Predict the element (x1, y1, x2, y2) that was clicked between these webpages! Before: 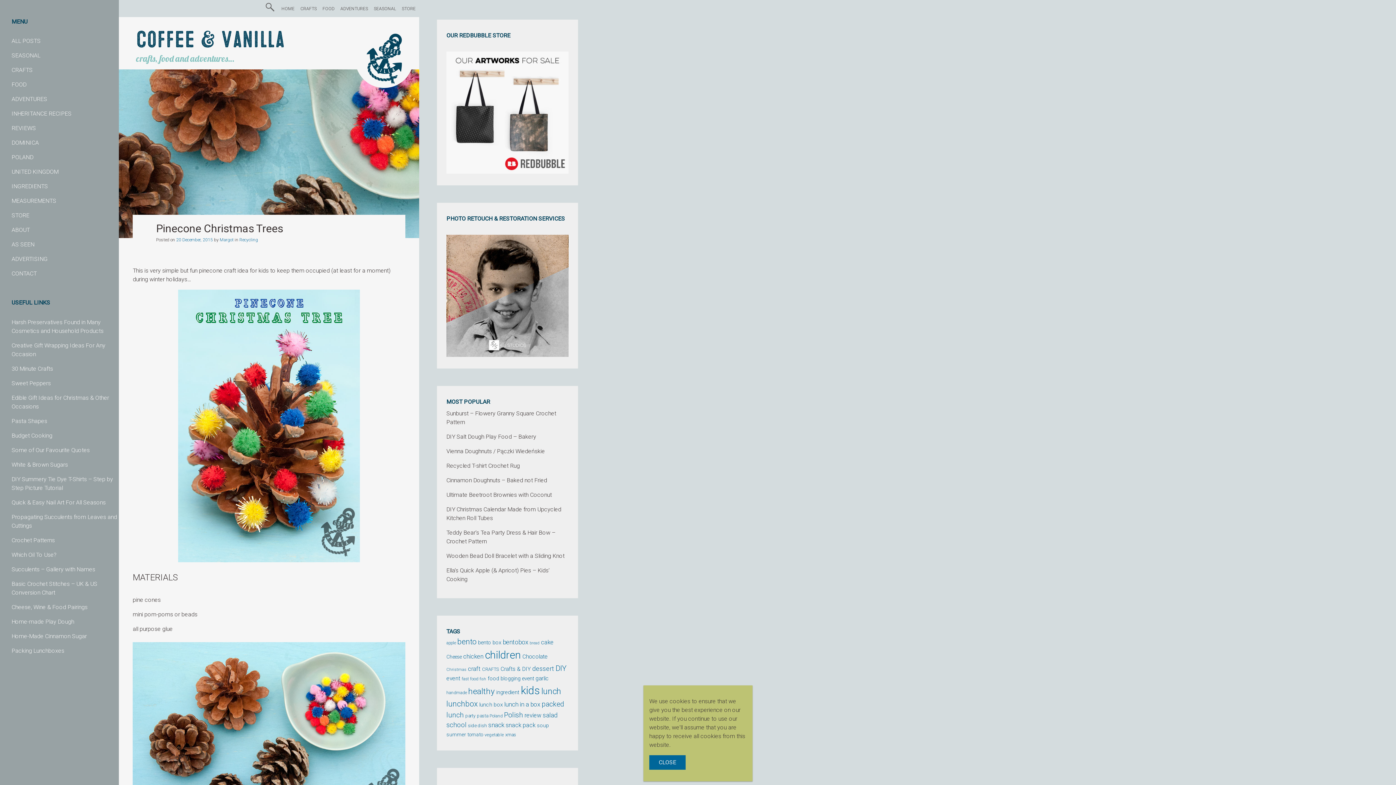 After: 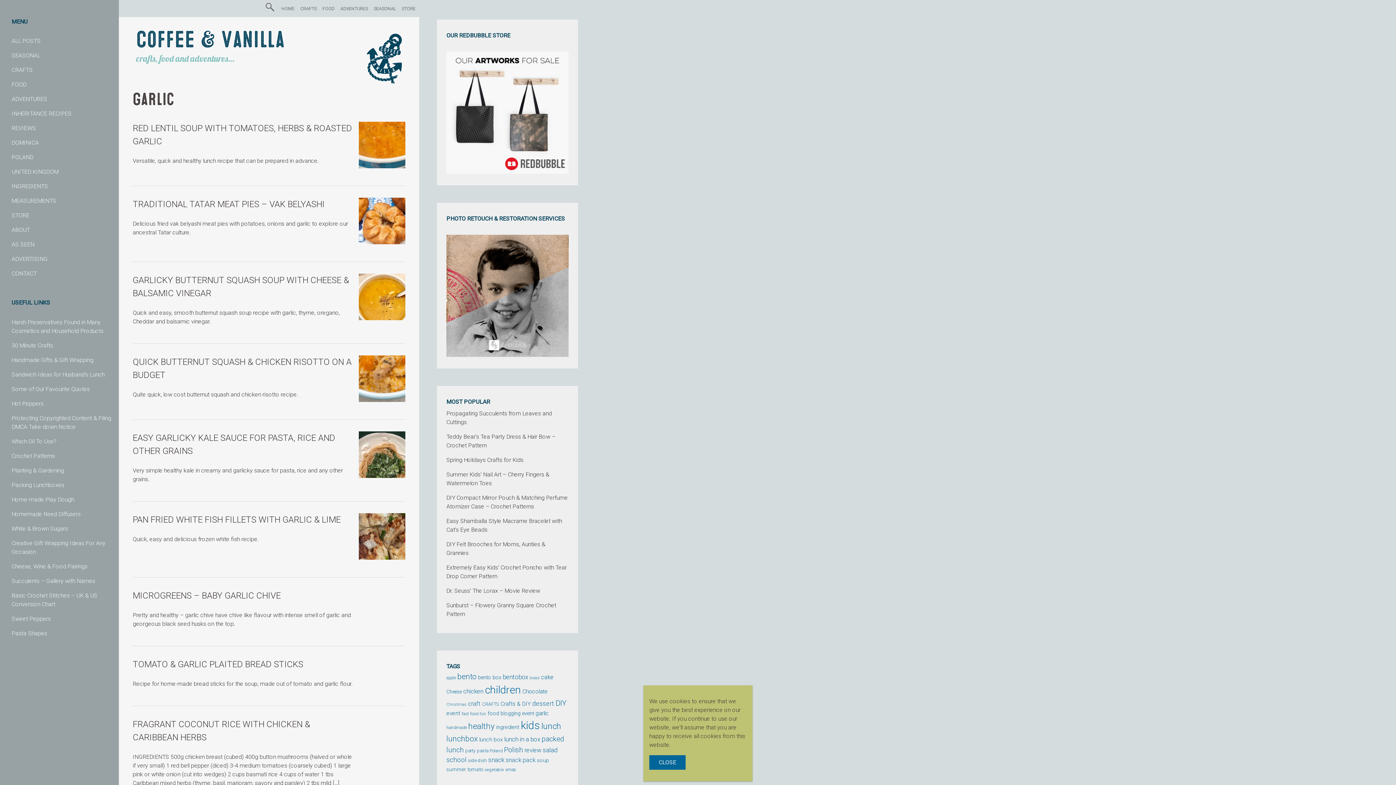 Action: label: garlic (69 items) bbox: (535, 675, 549, 682)